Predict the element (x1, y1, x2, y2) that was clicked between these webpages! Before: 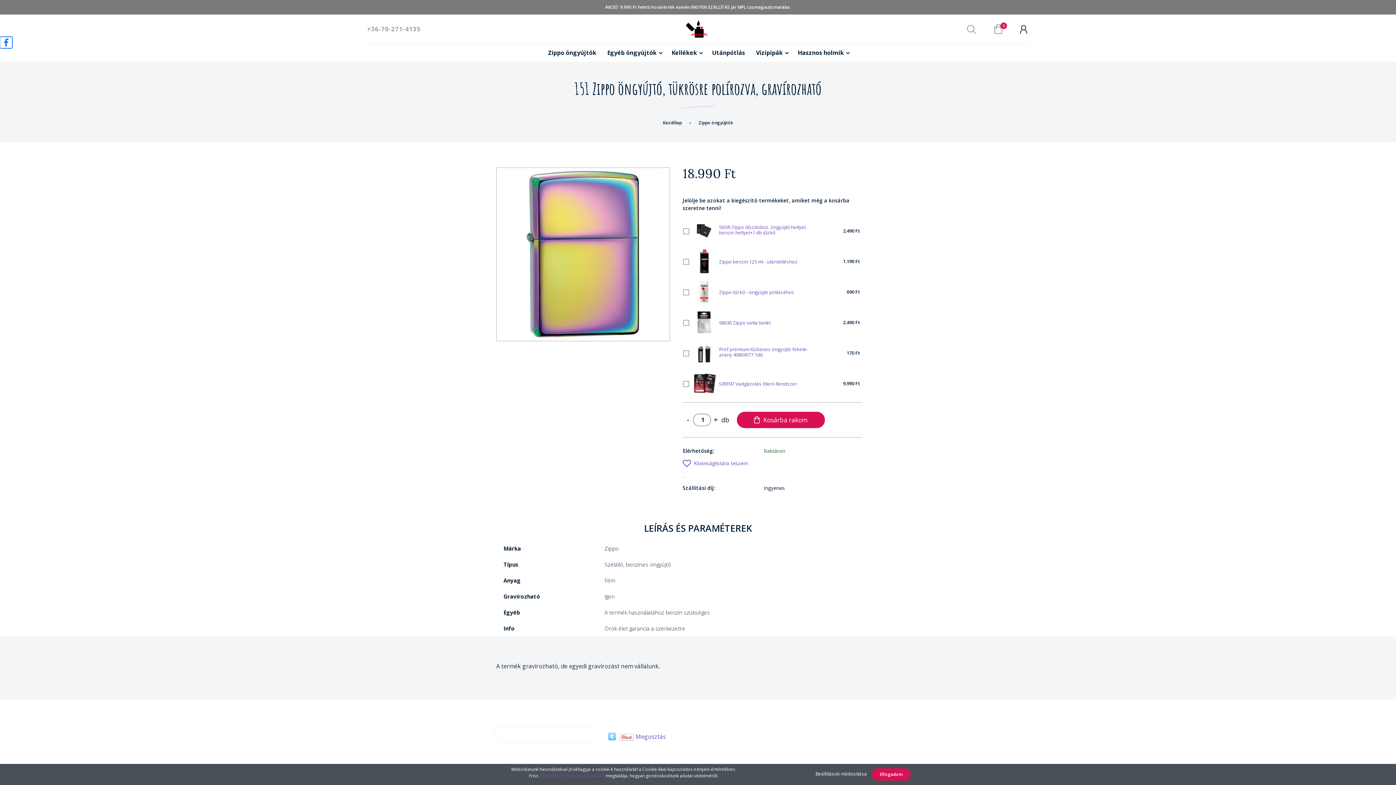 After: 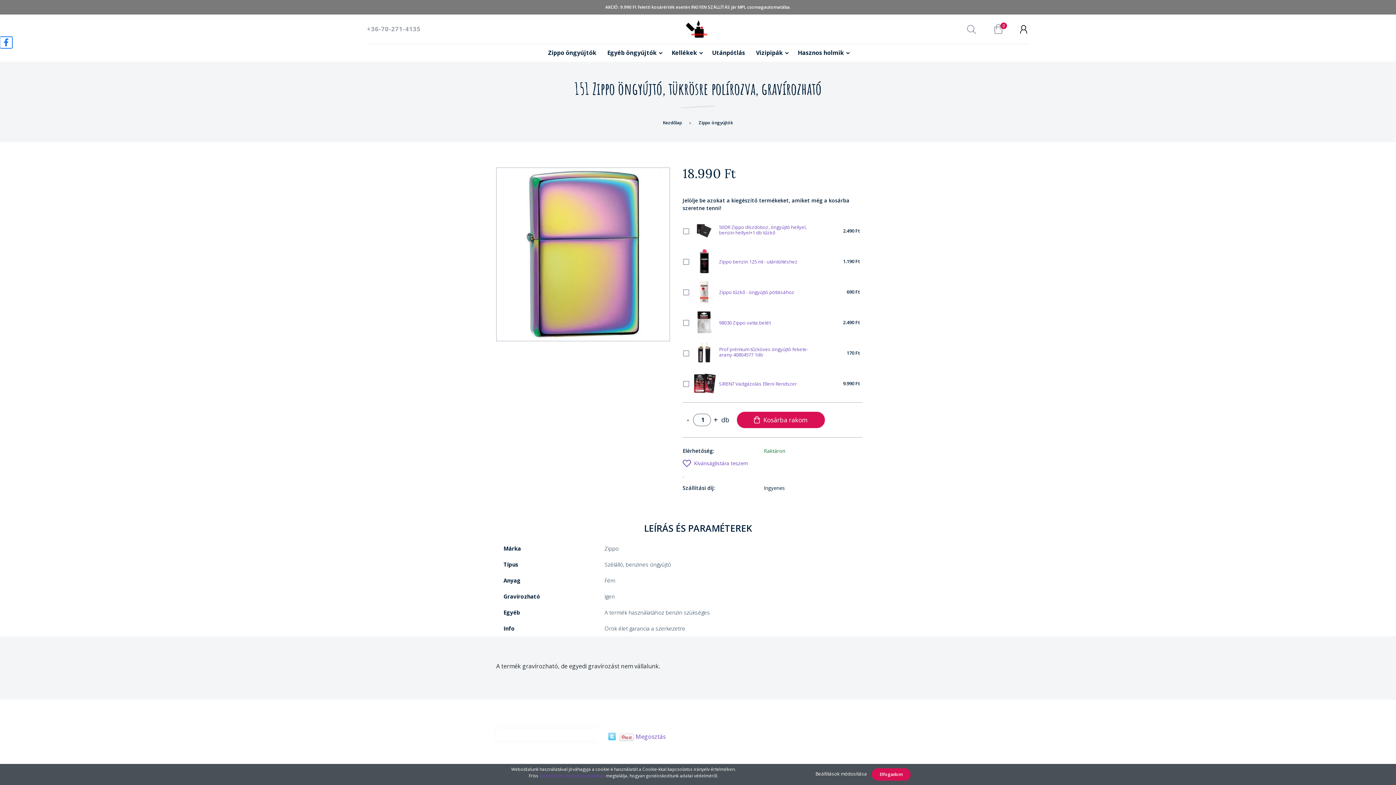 Action: bbox: (496, 729, 597, 740)